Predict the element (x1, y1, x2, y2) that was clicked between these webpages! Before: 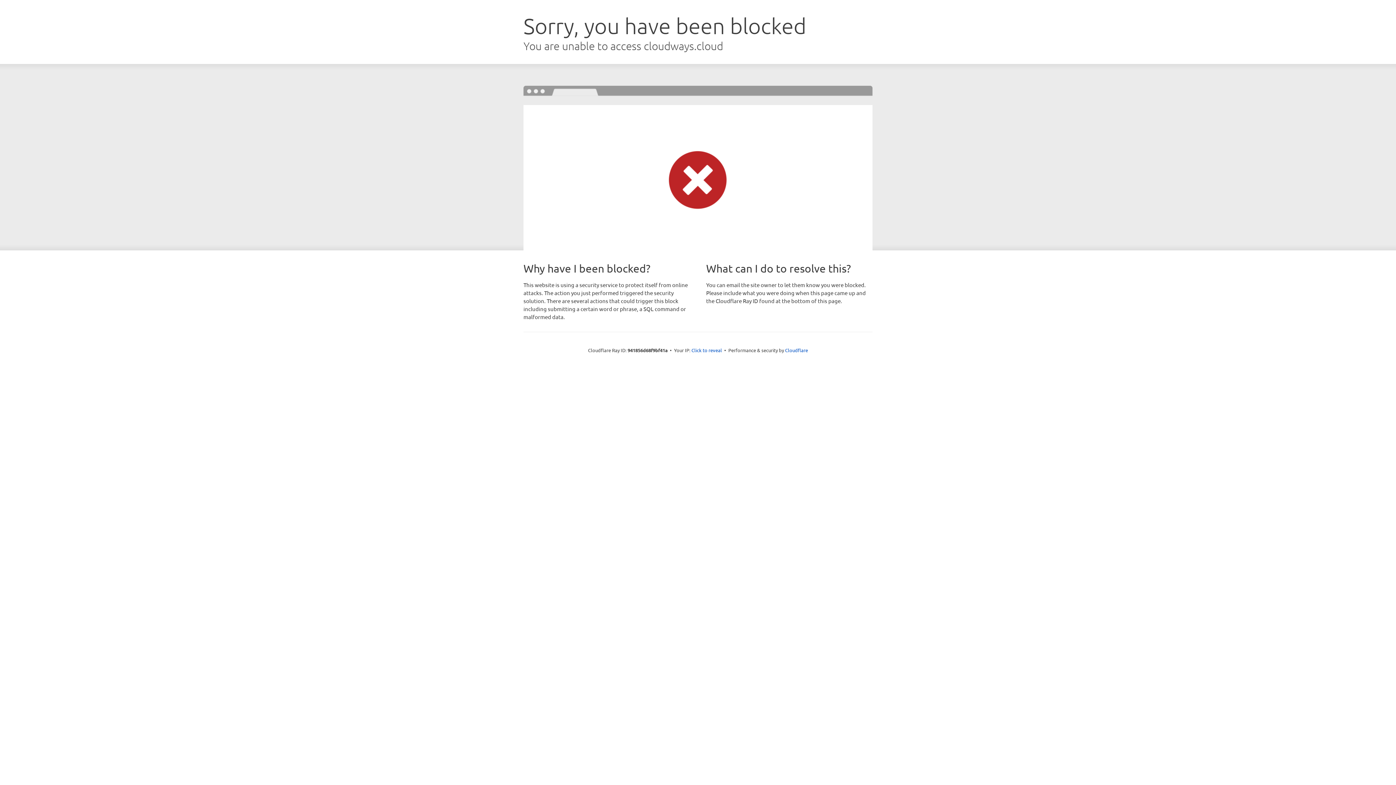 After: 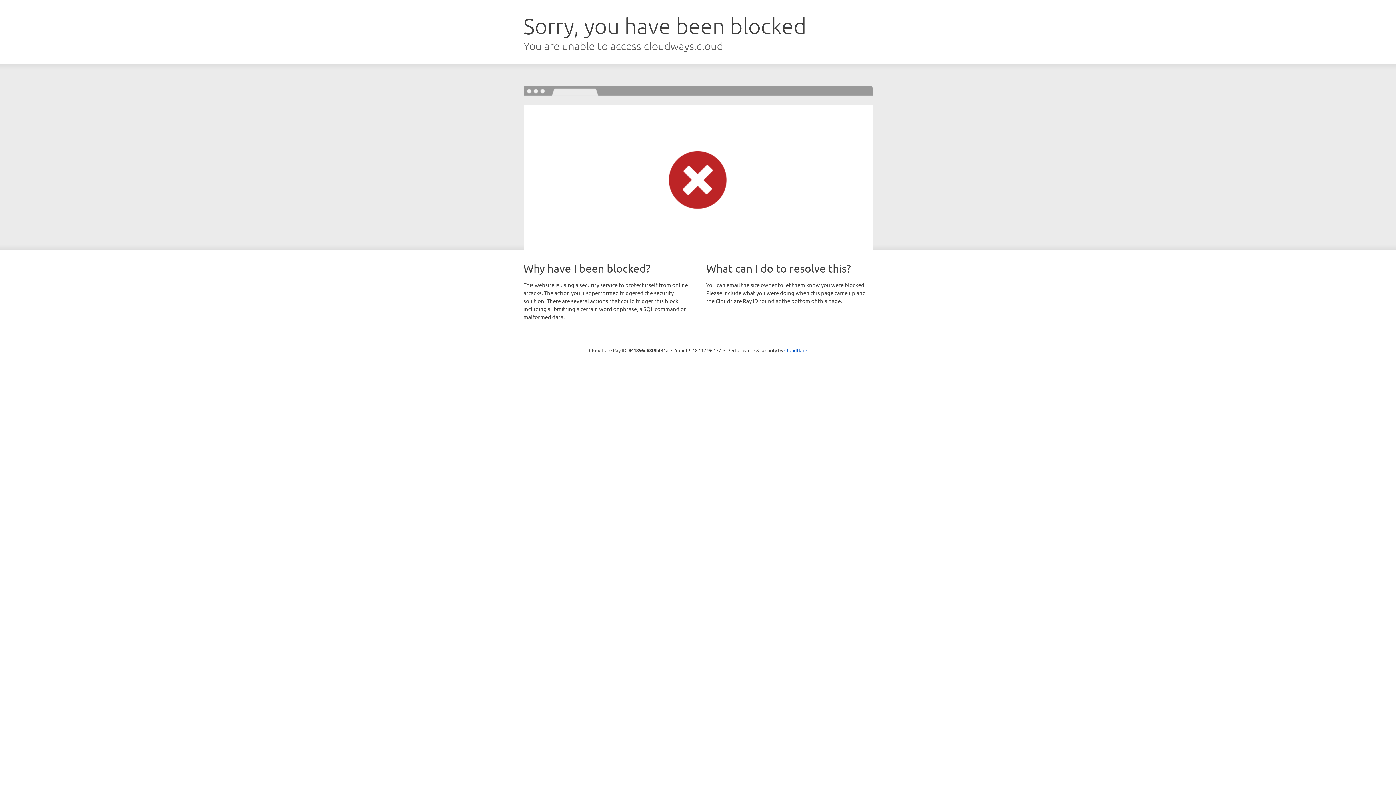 Action: label: Click to reveal bbox: (691, 346, 722, 353)